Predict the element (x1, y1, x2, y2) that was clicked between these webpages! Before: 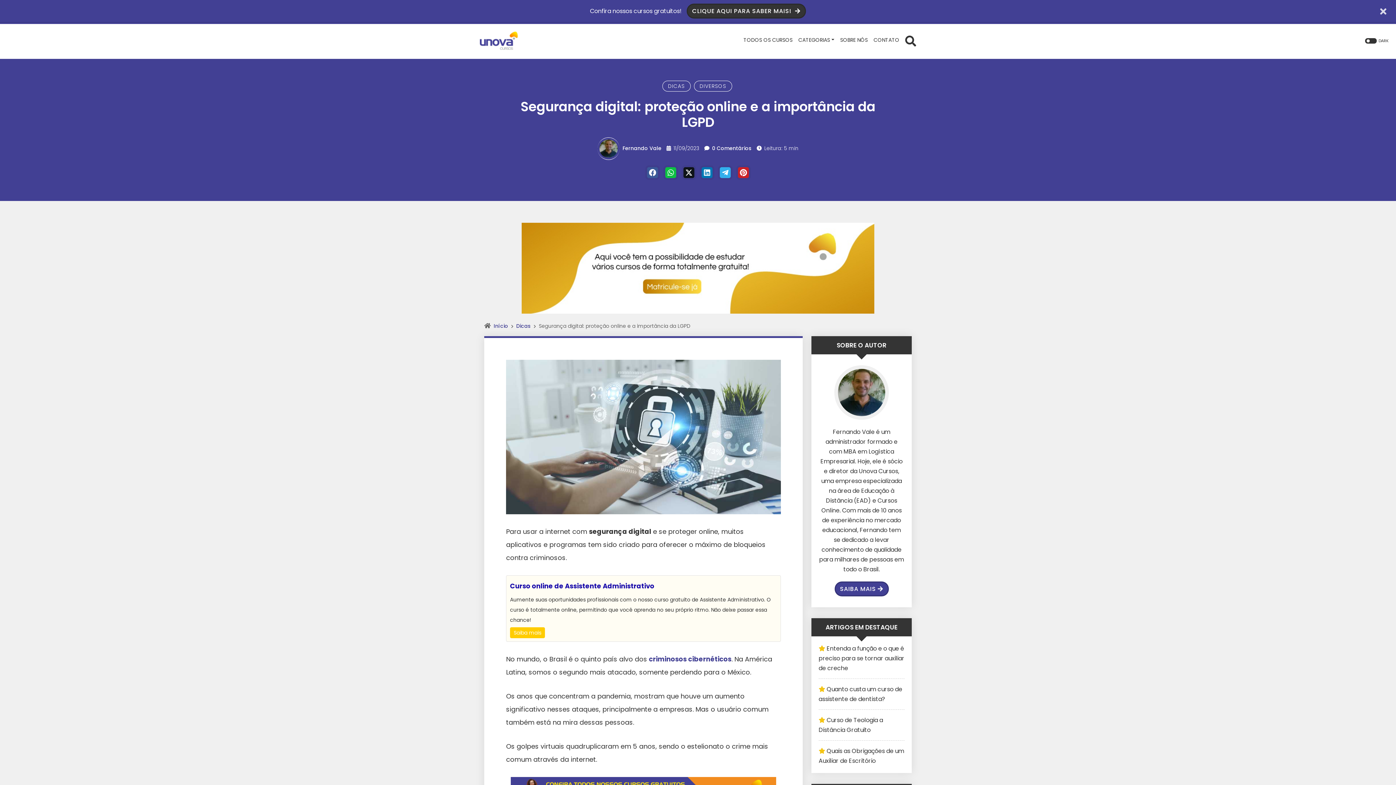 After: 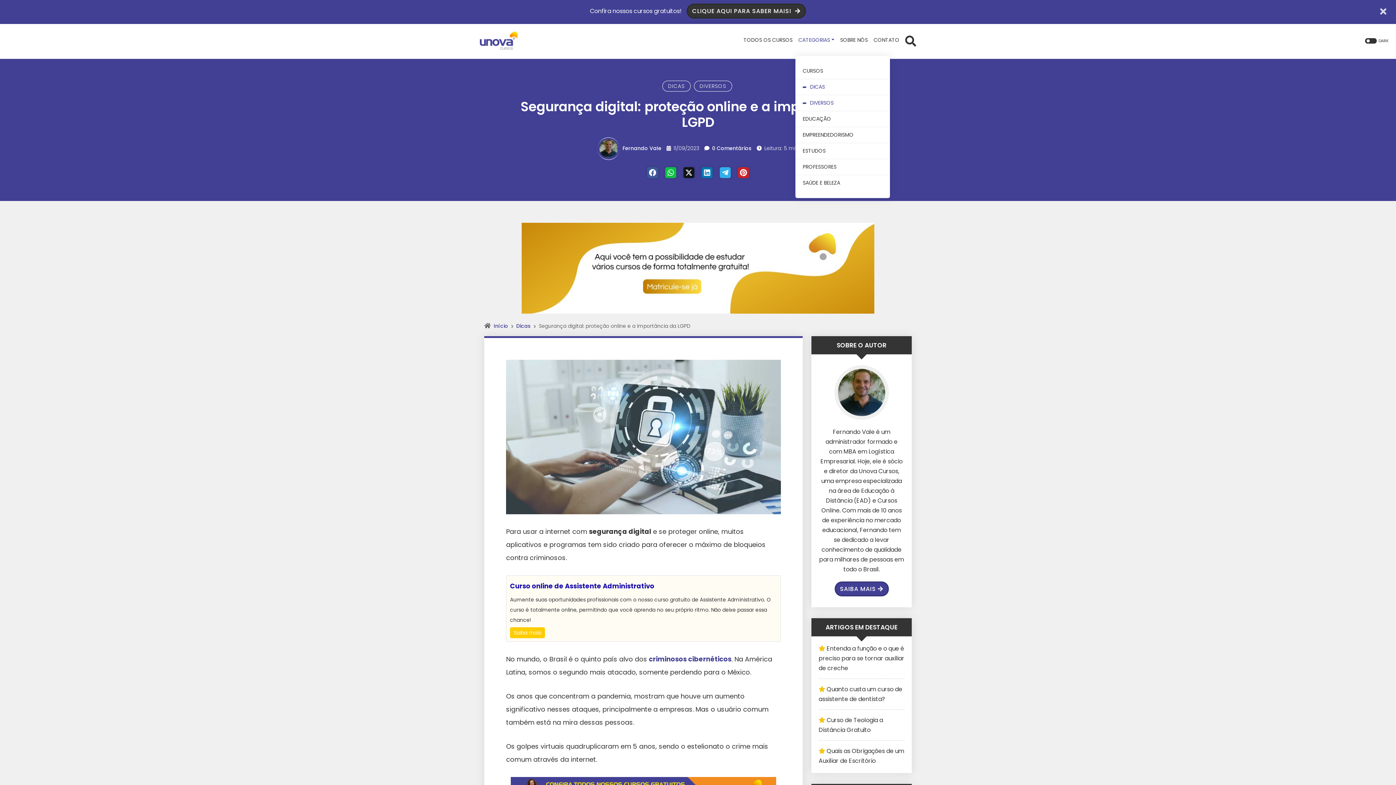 Action: label: CATEGORIAS bbox: (795, 22, 837, 58)